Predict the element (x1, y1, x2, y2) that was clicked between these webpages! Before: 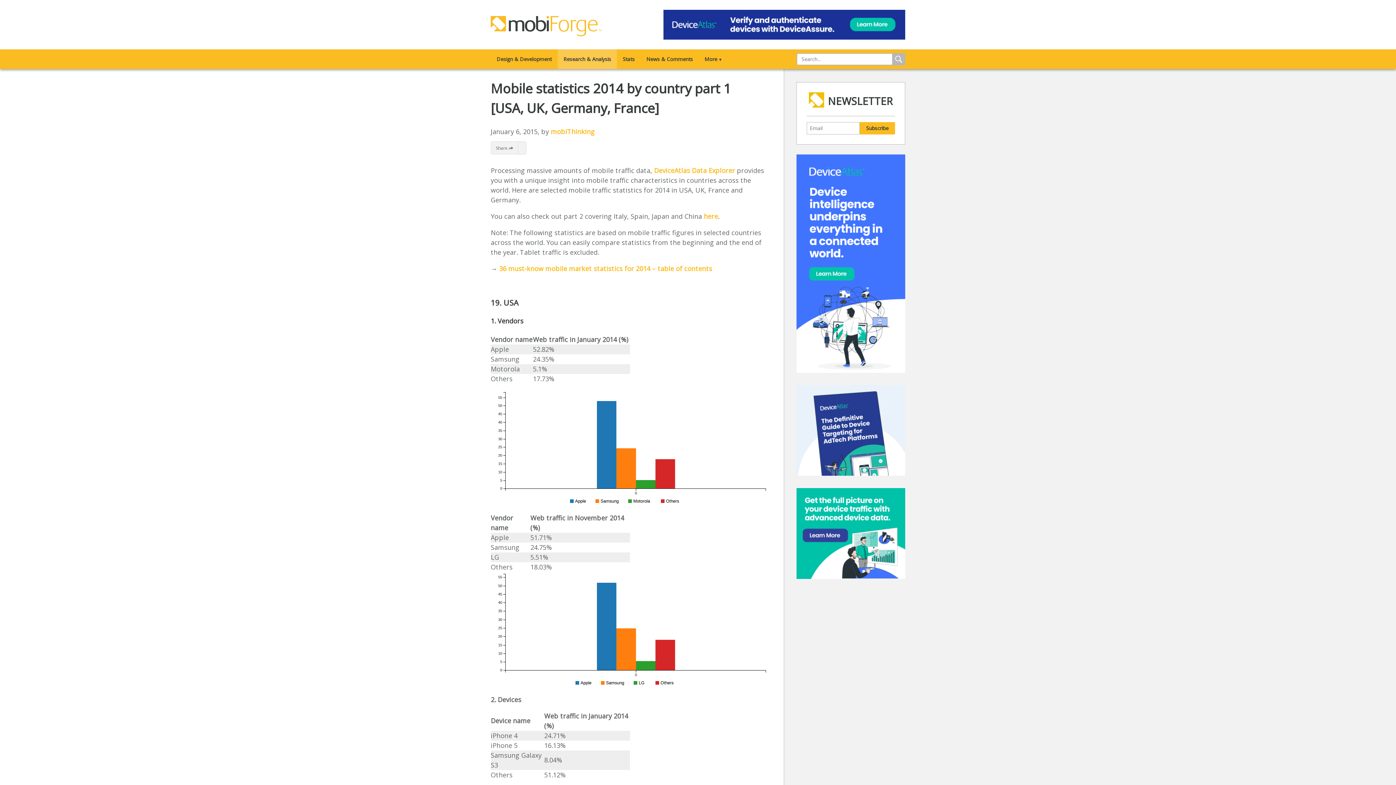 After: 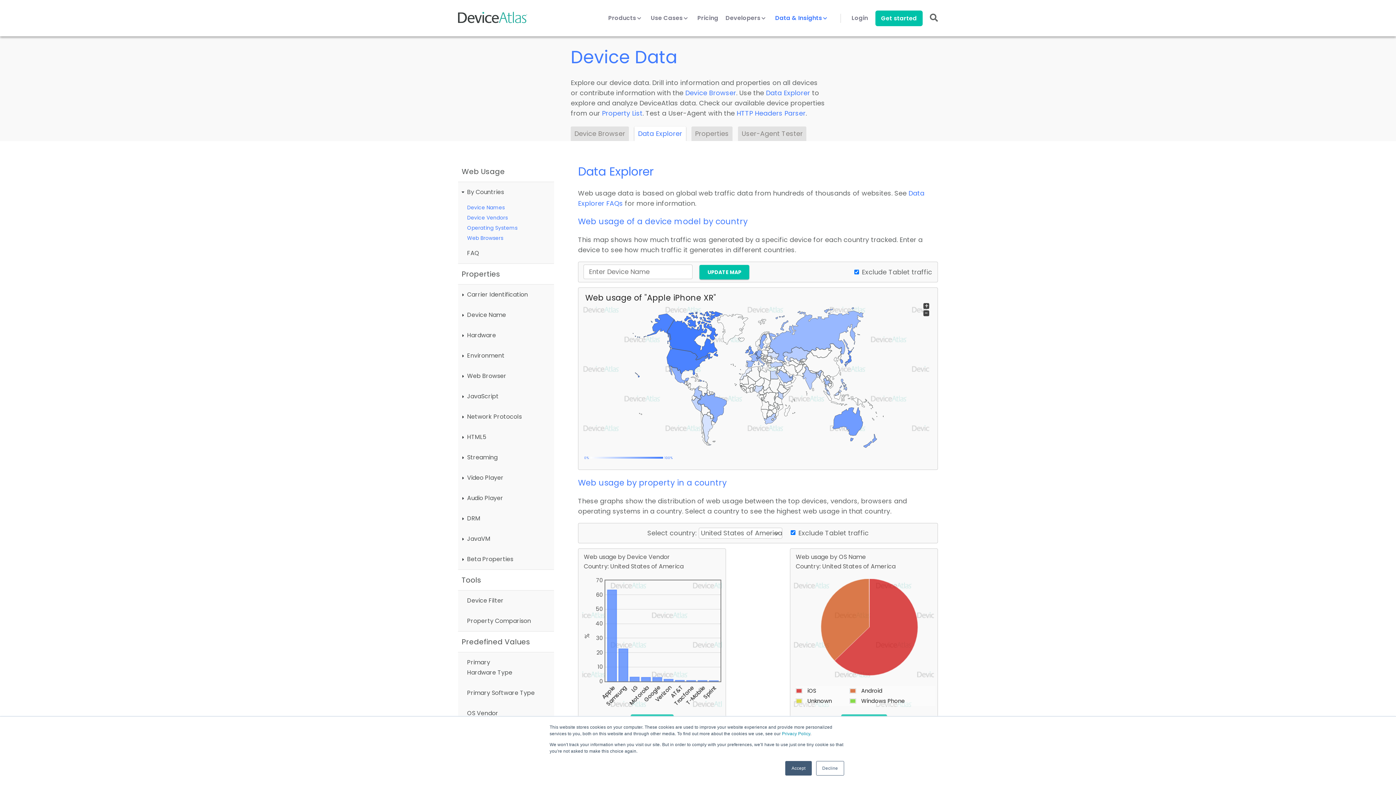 Action: label: DeviceAtlas Data Explorer bbox: (654, 166, 735, 174)